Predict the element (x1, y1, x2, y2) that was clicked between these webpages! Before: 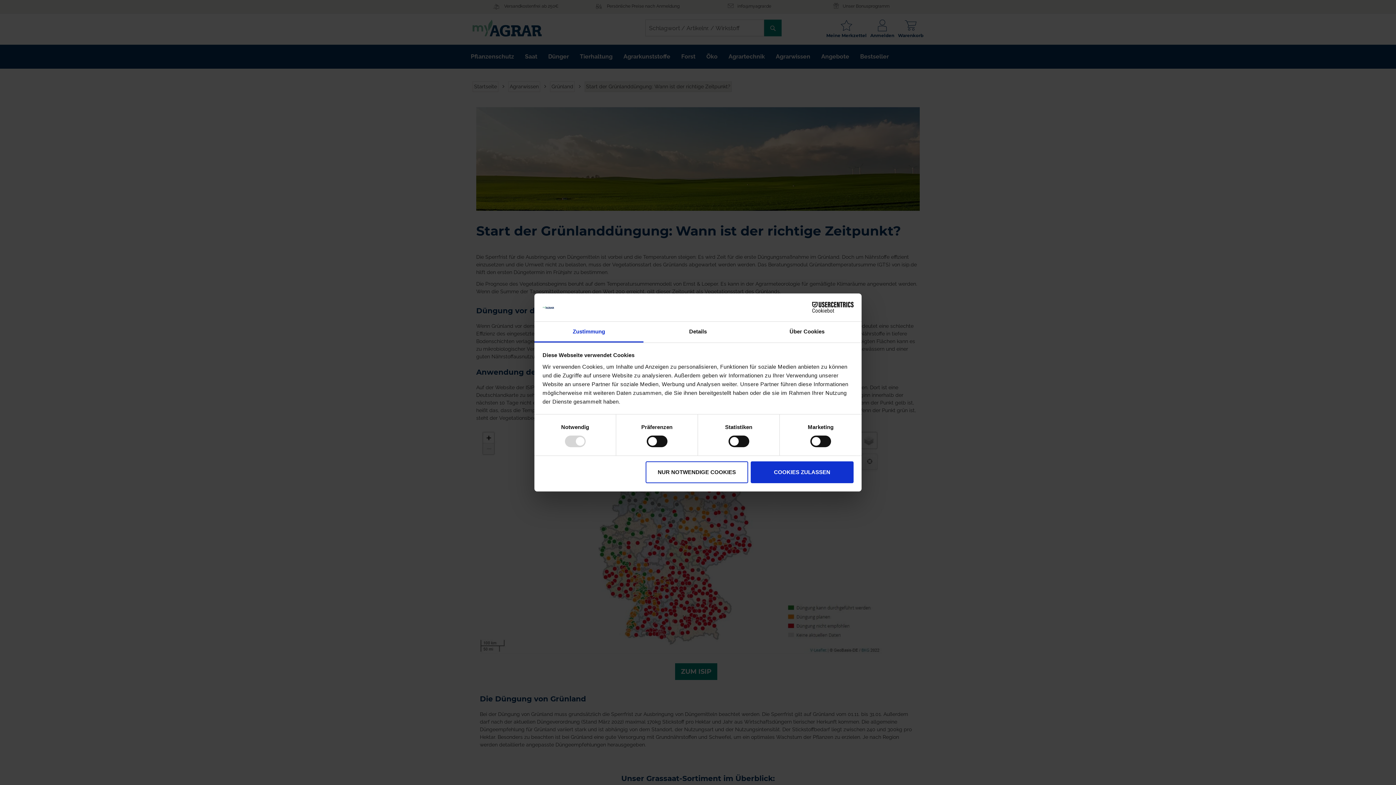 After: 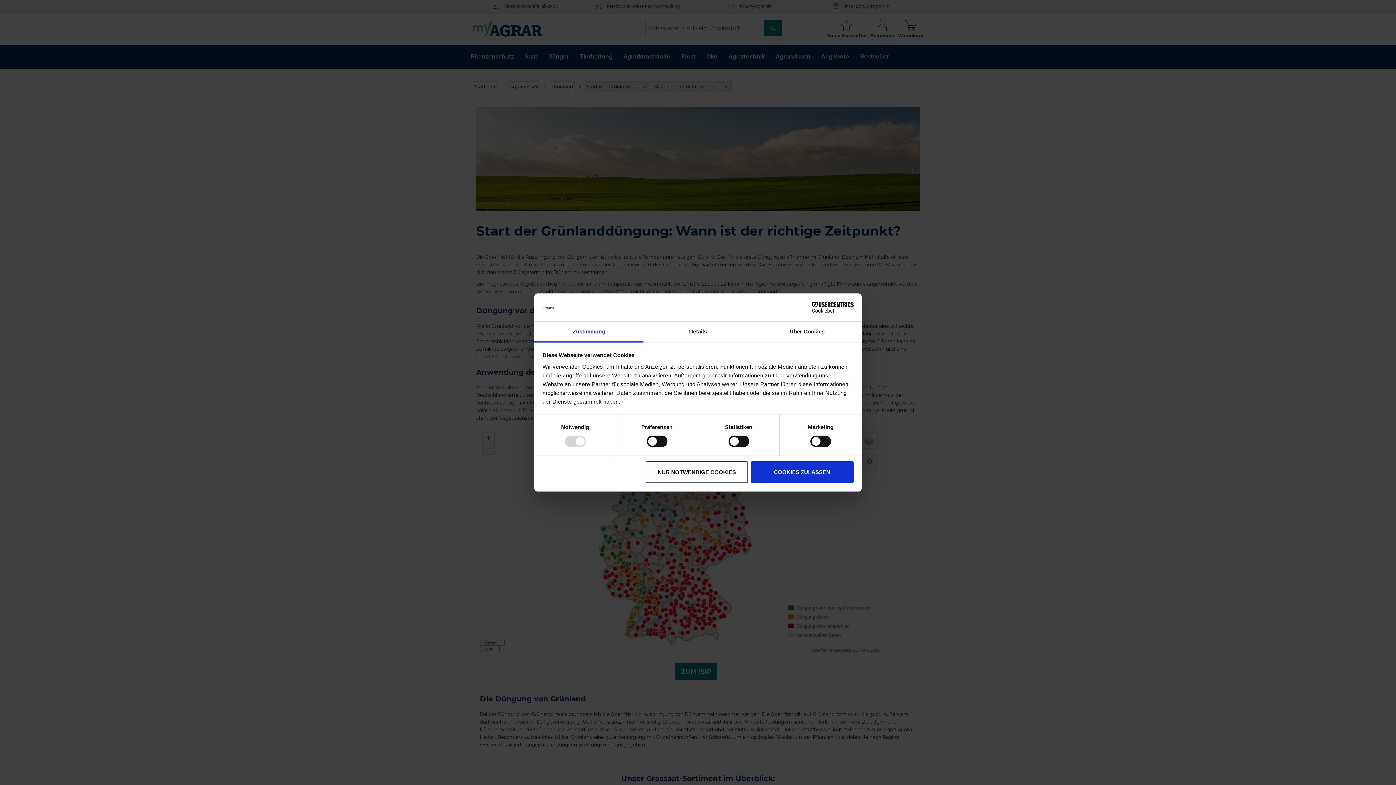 Action: bbox: (534, 321, 643, 342) label: Zustimmung